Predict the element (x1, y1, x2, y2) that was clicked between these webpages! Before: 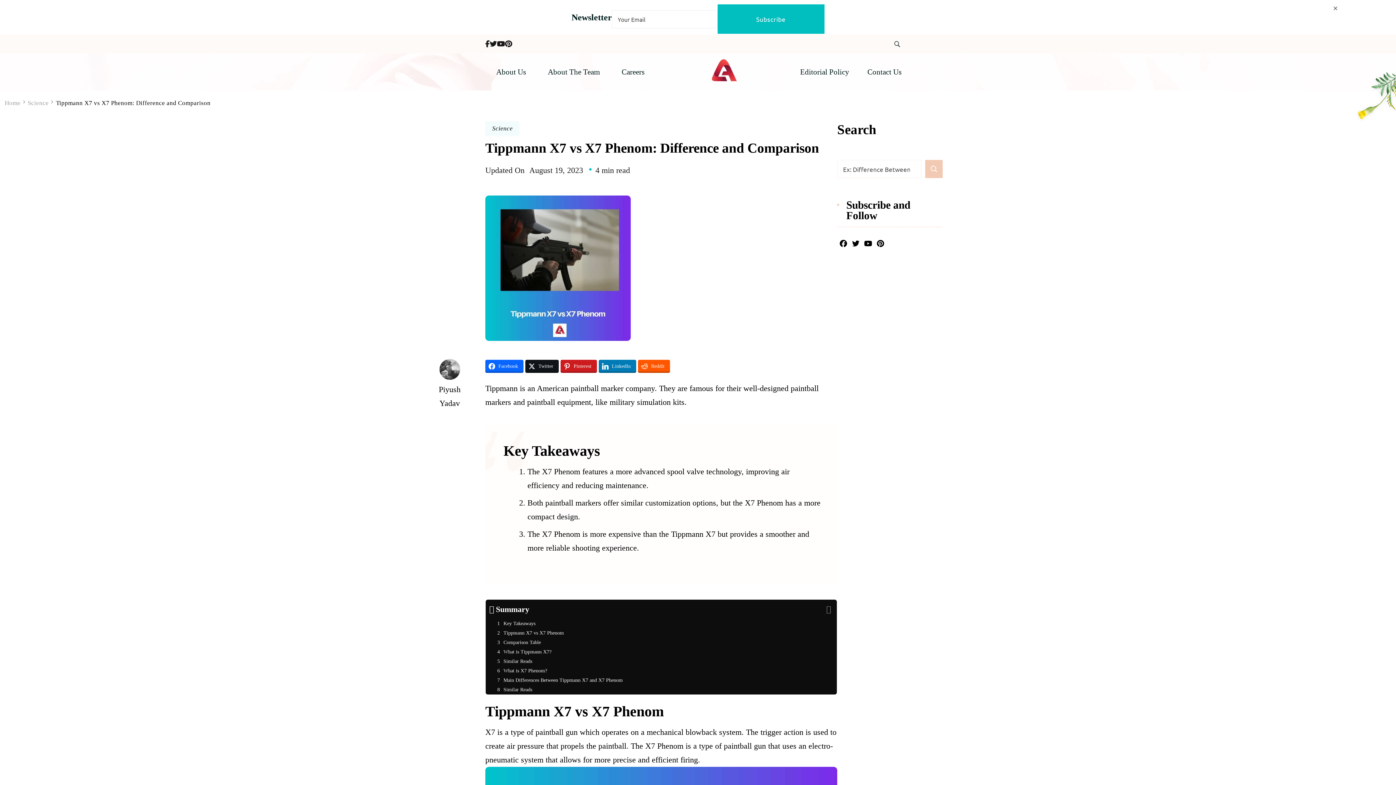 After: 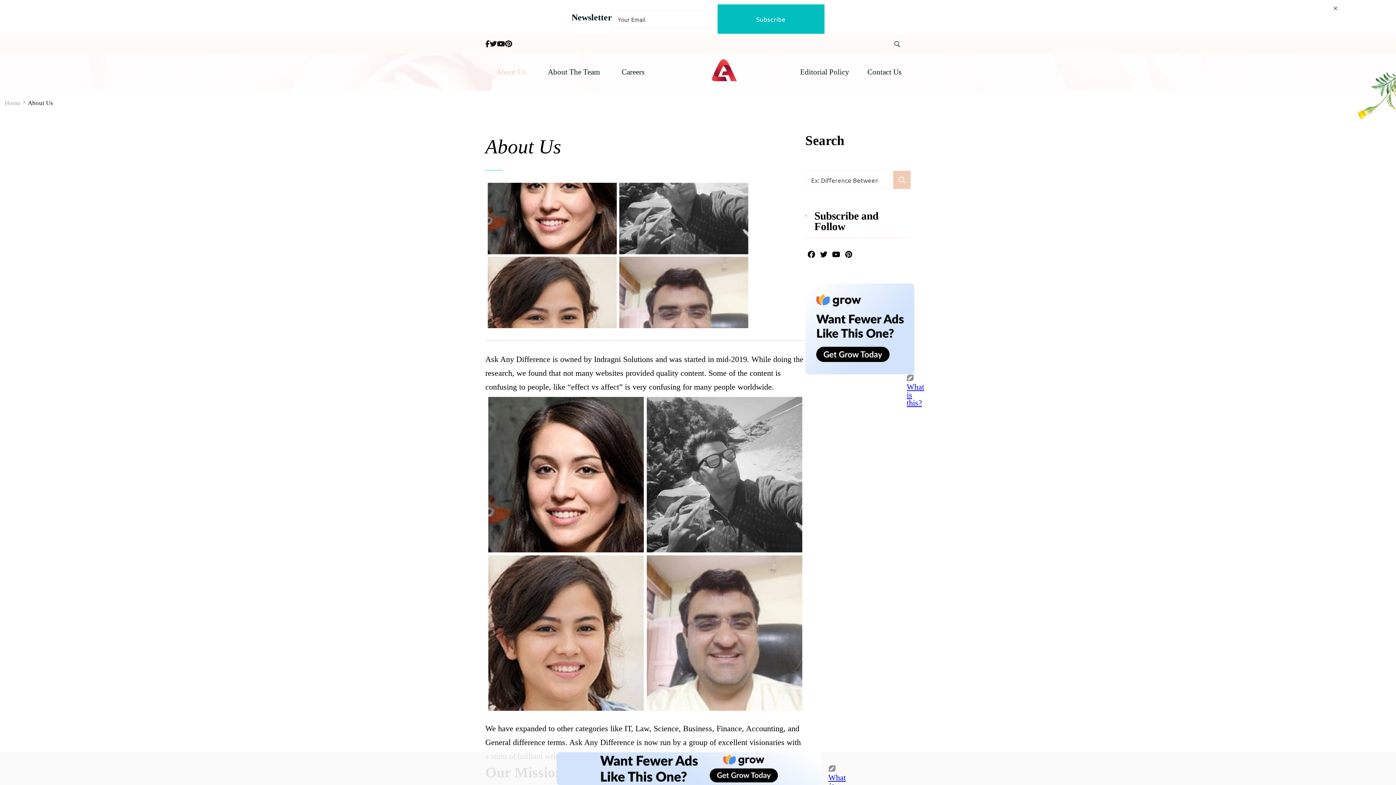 Action: label: About Us bbox: (496, 68, 526, 75)